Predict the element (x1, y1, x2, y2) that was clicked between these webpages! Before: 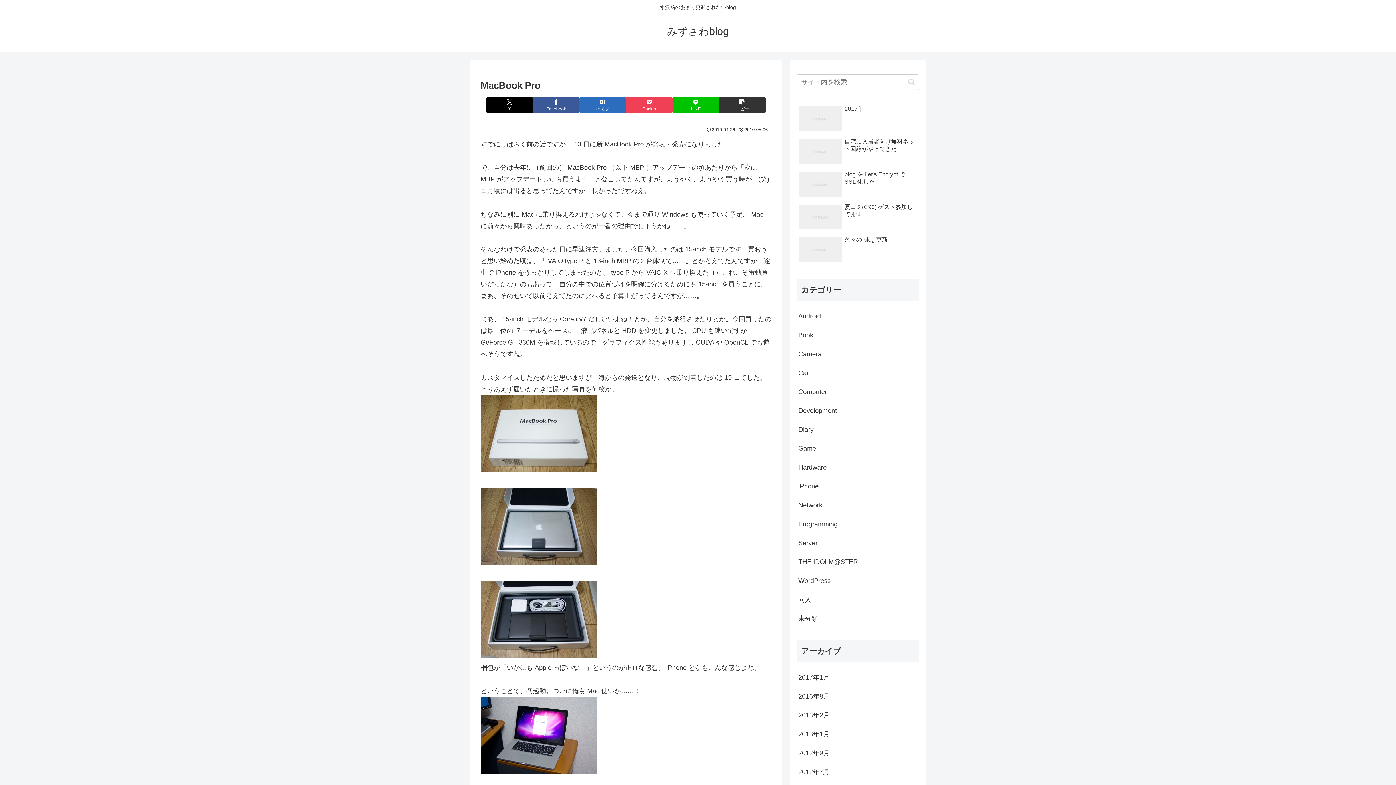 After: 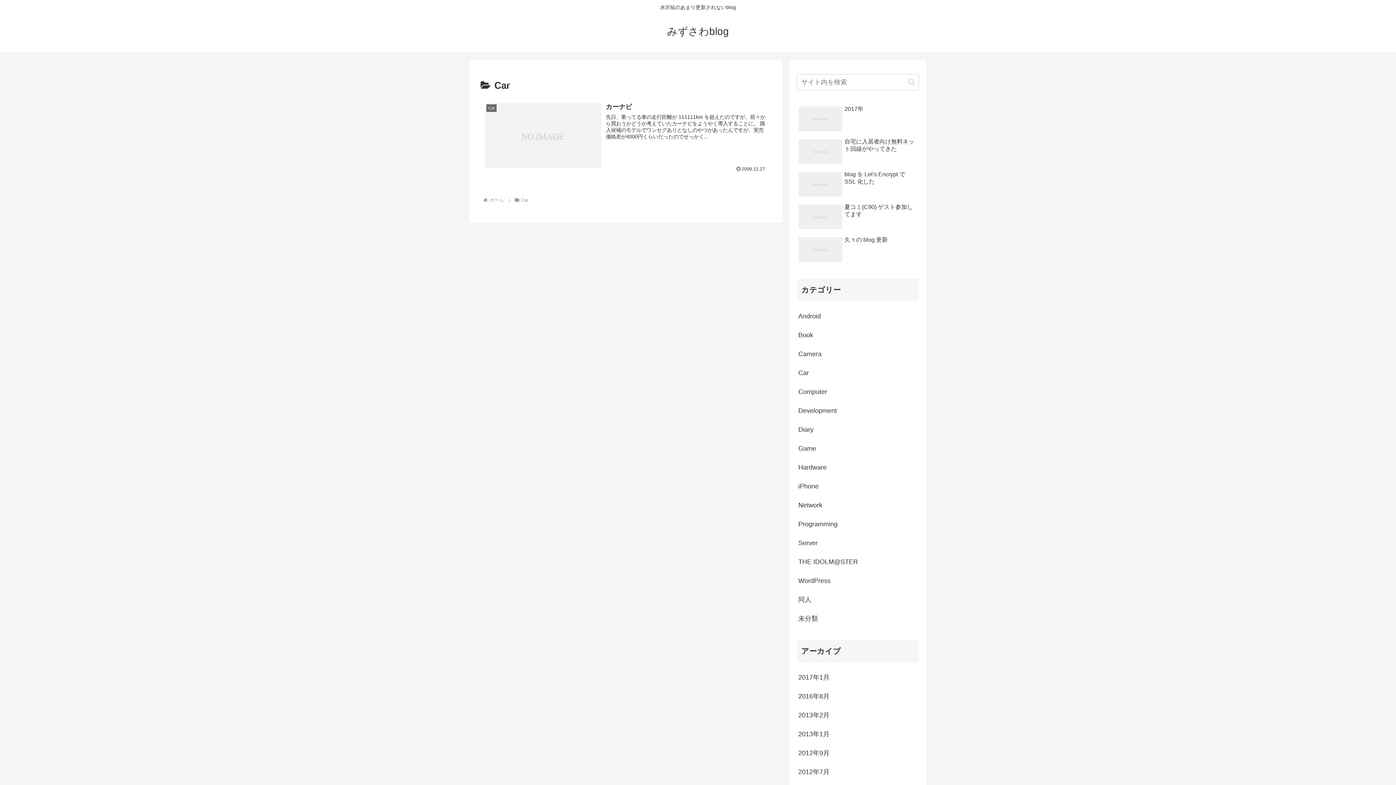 Action: bbox: (797, 363, 919, 382) label: Car